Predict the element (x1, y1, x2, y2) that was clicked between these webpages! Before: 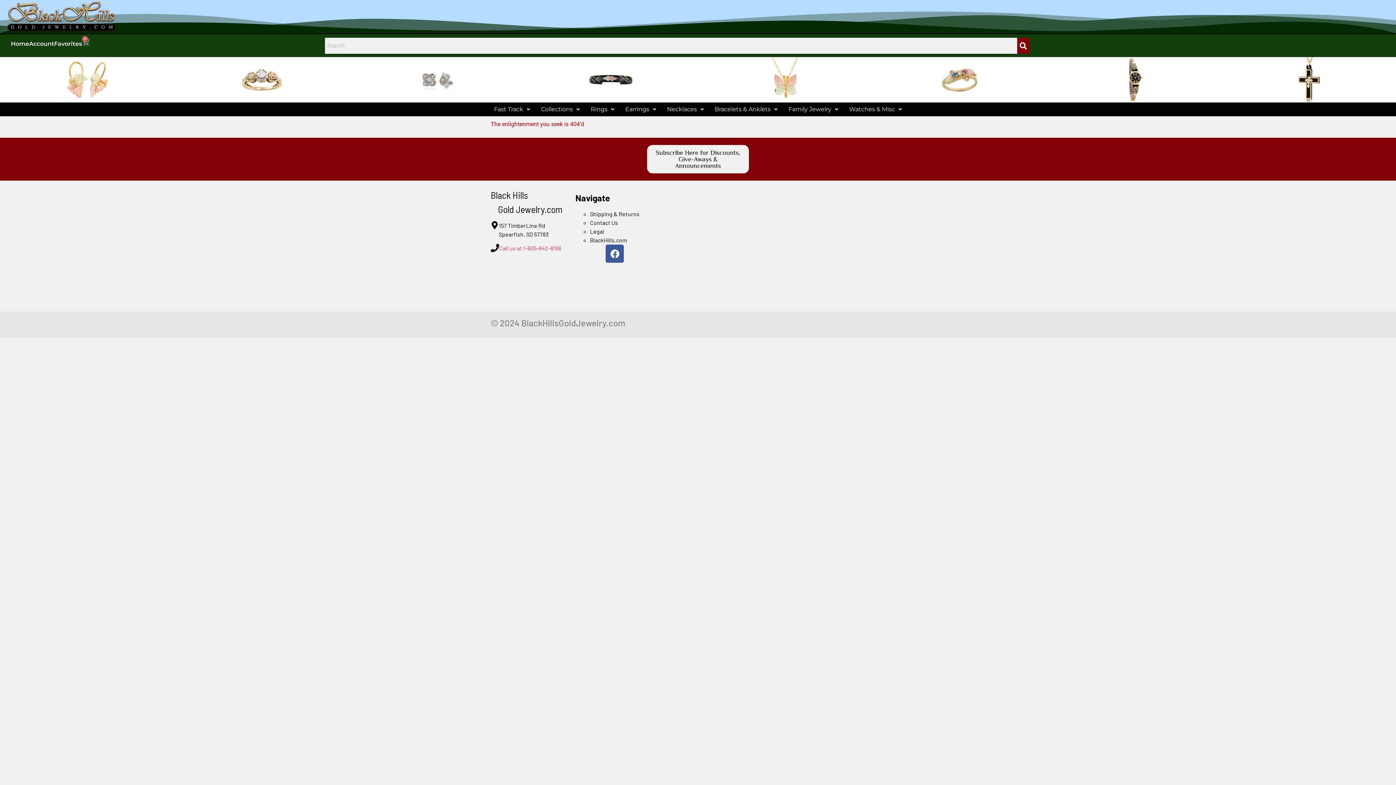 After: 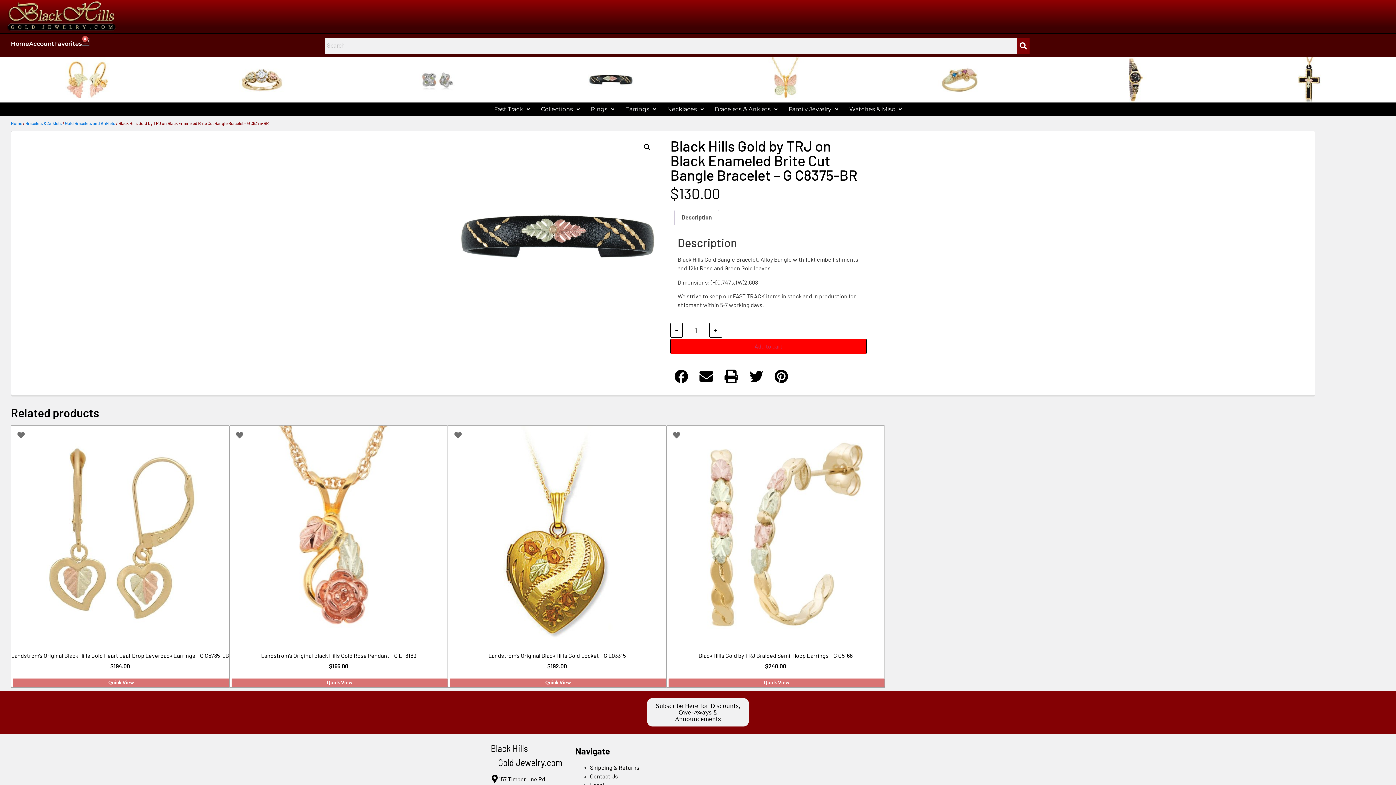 Action: bbox: (588, 57, 633, 102)